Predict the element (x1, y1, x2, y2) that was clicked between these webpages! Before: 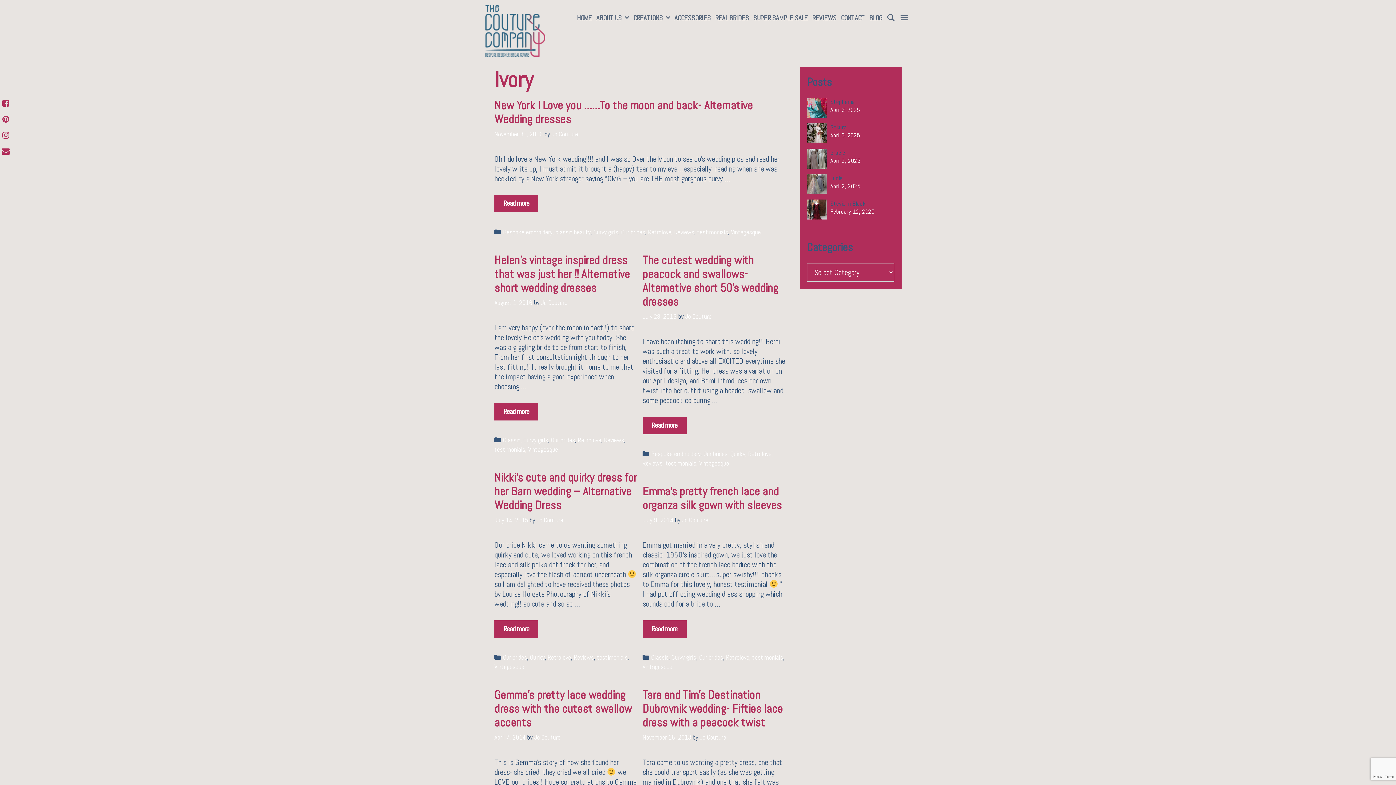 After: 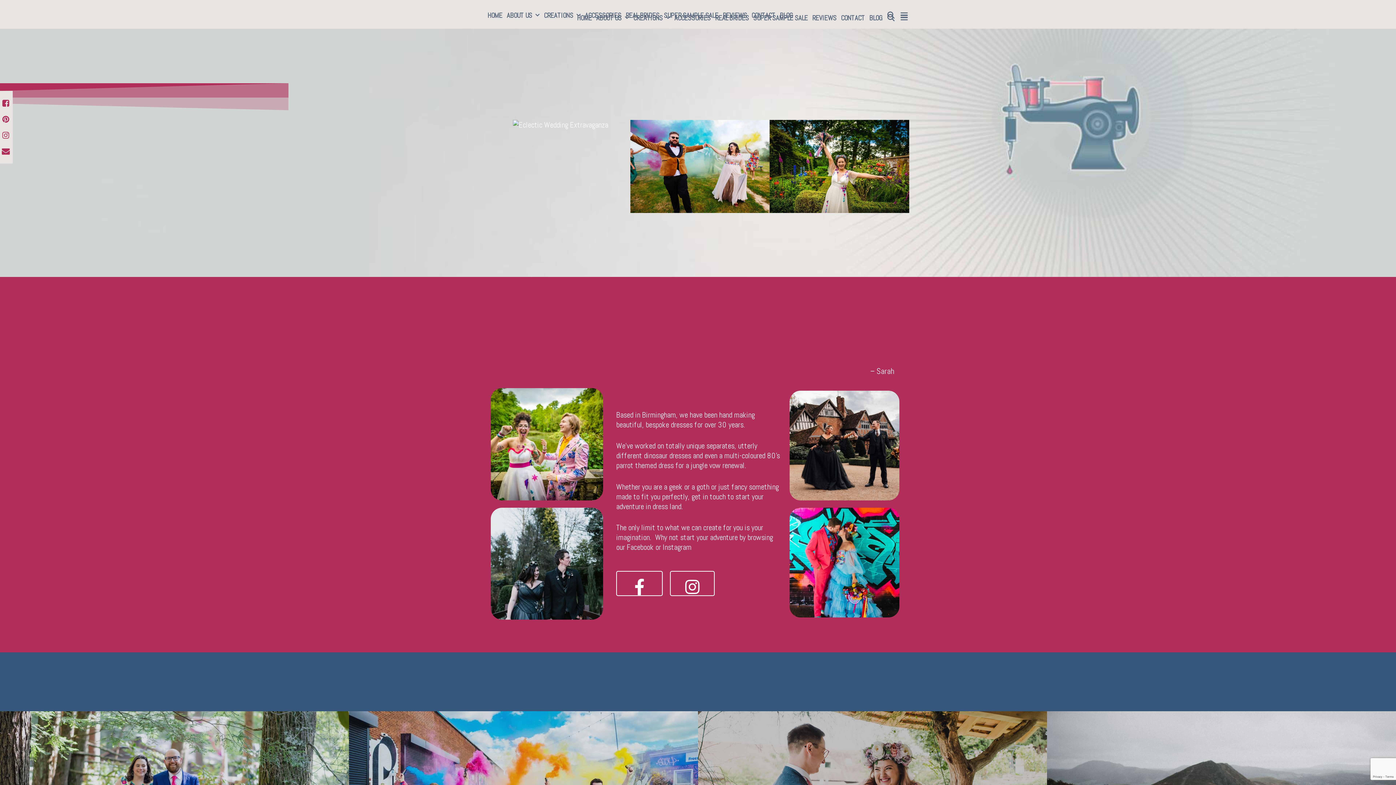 Action: bbox: (485, 25, 545, 35)